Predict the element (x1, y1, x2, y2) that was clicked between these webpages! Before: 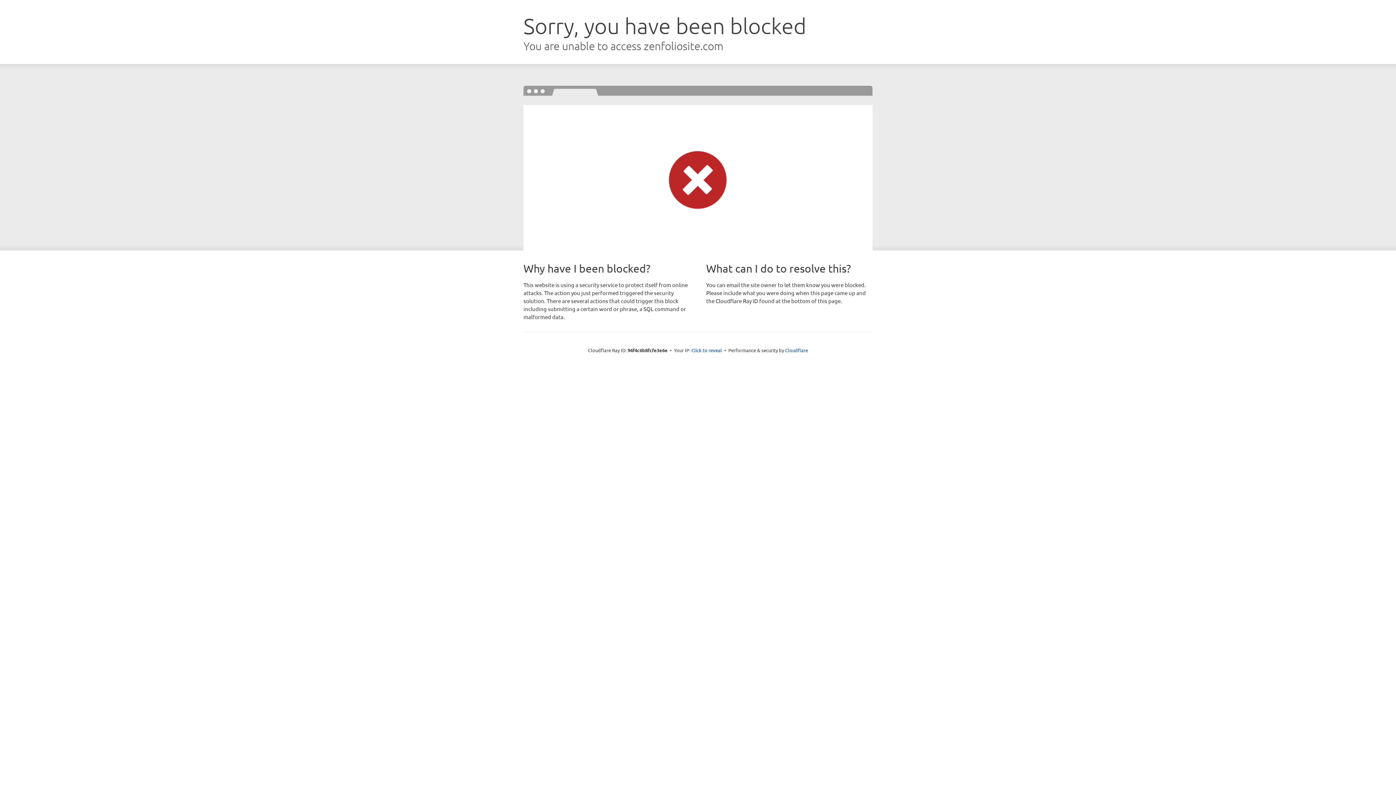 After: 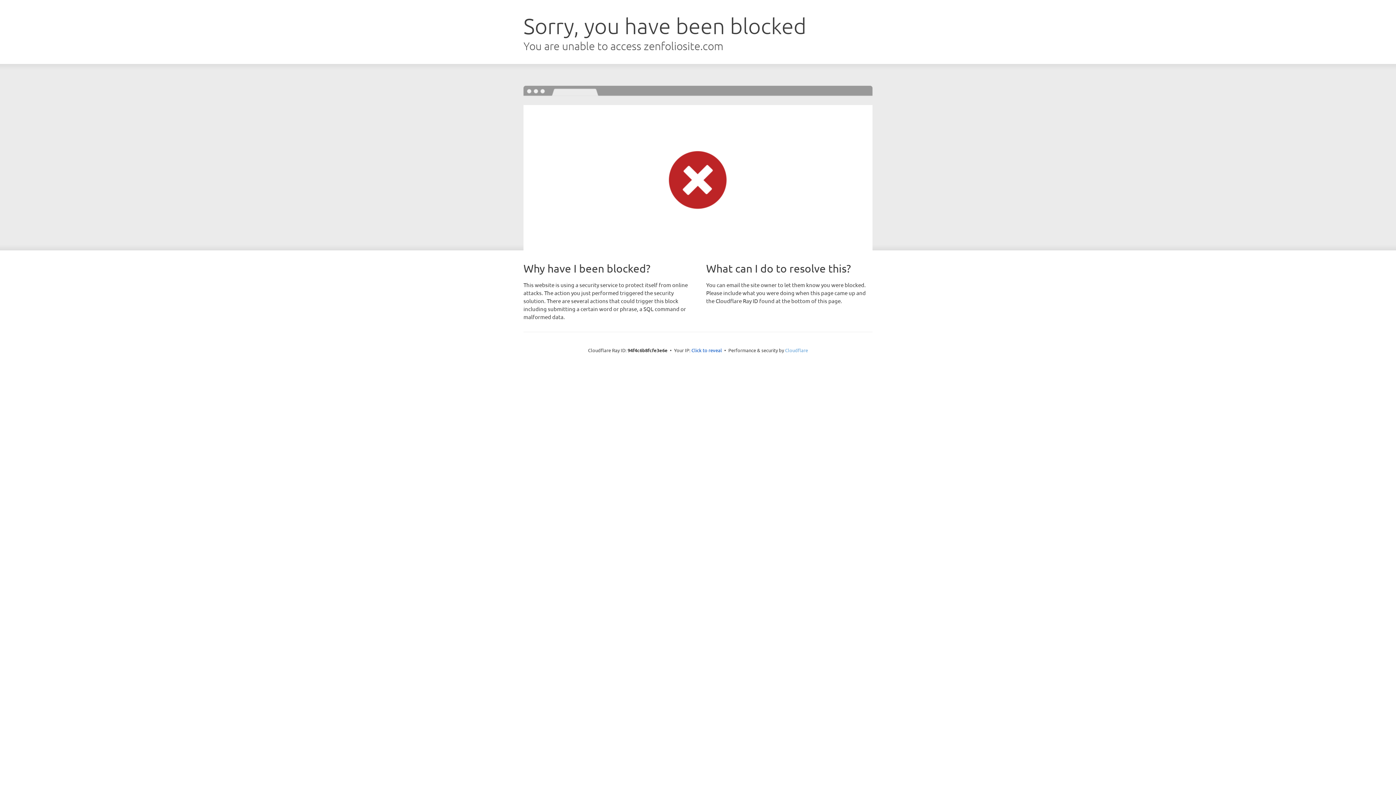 Action: label: Cloudflare bbox: (785, 347, 808, 353)